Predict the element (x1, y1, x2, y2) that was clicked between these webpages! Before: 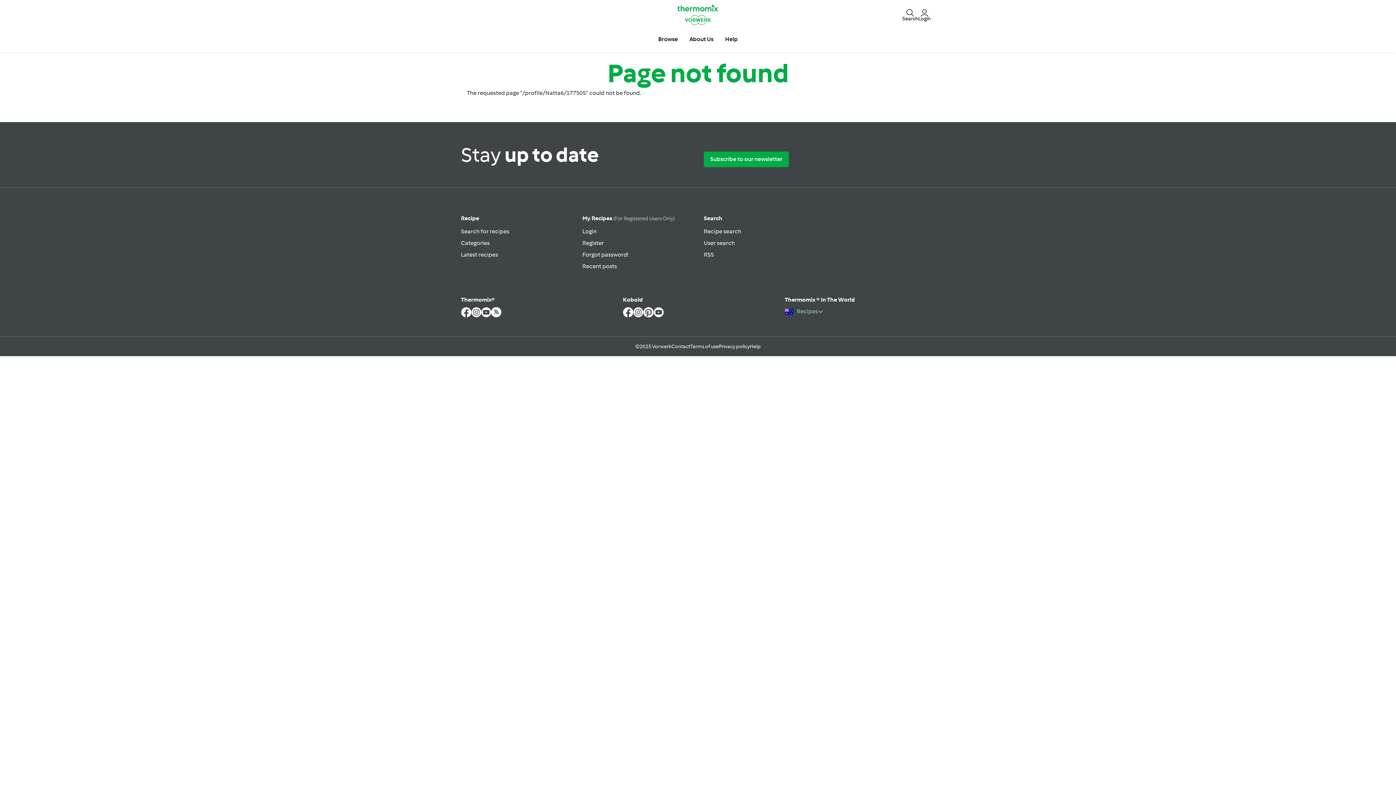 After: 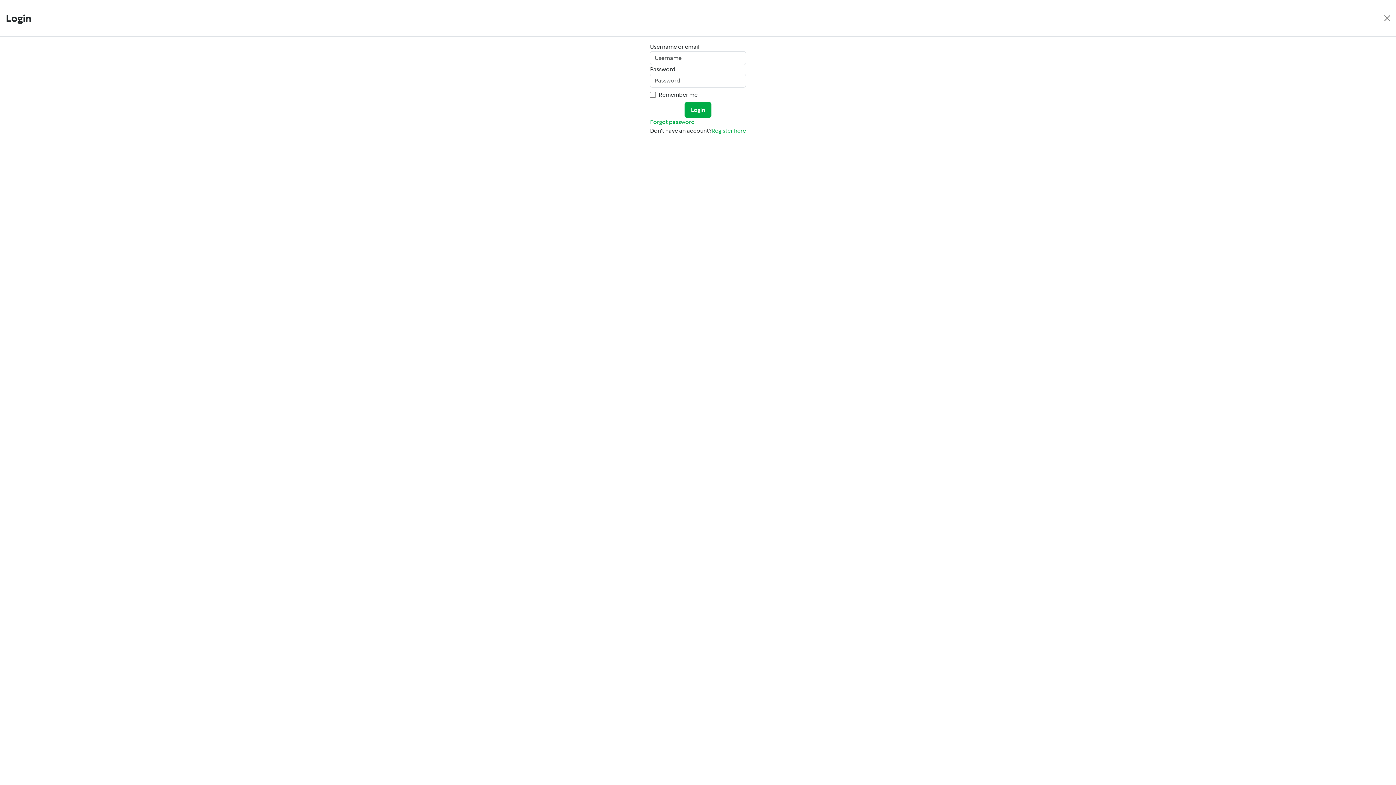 Action: label: Login bbox: (918, 7, 930, 21)